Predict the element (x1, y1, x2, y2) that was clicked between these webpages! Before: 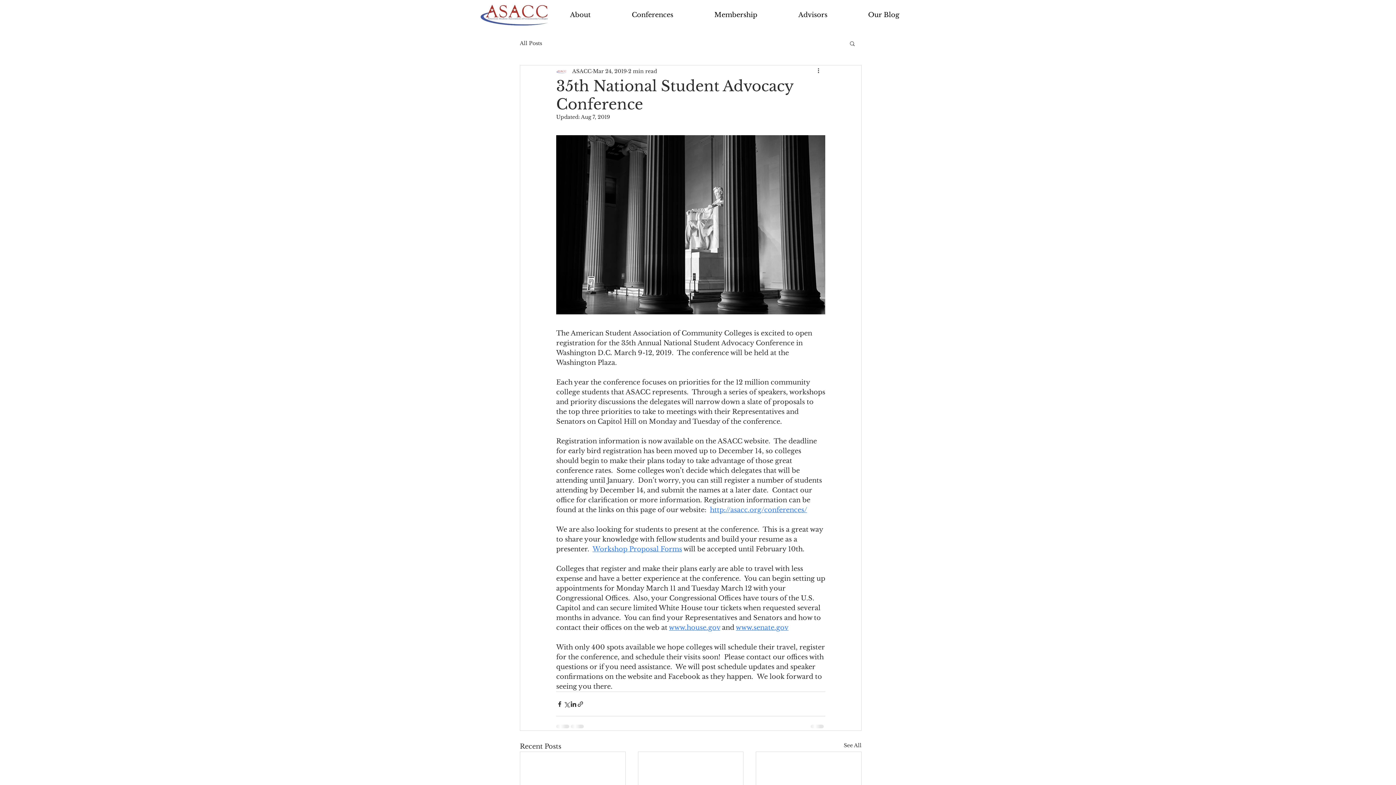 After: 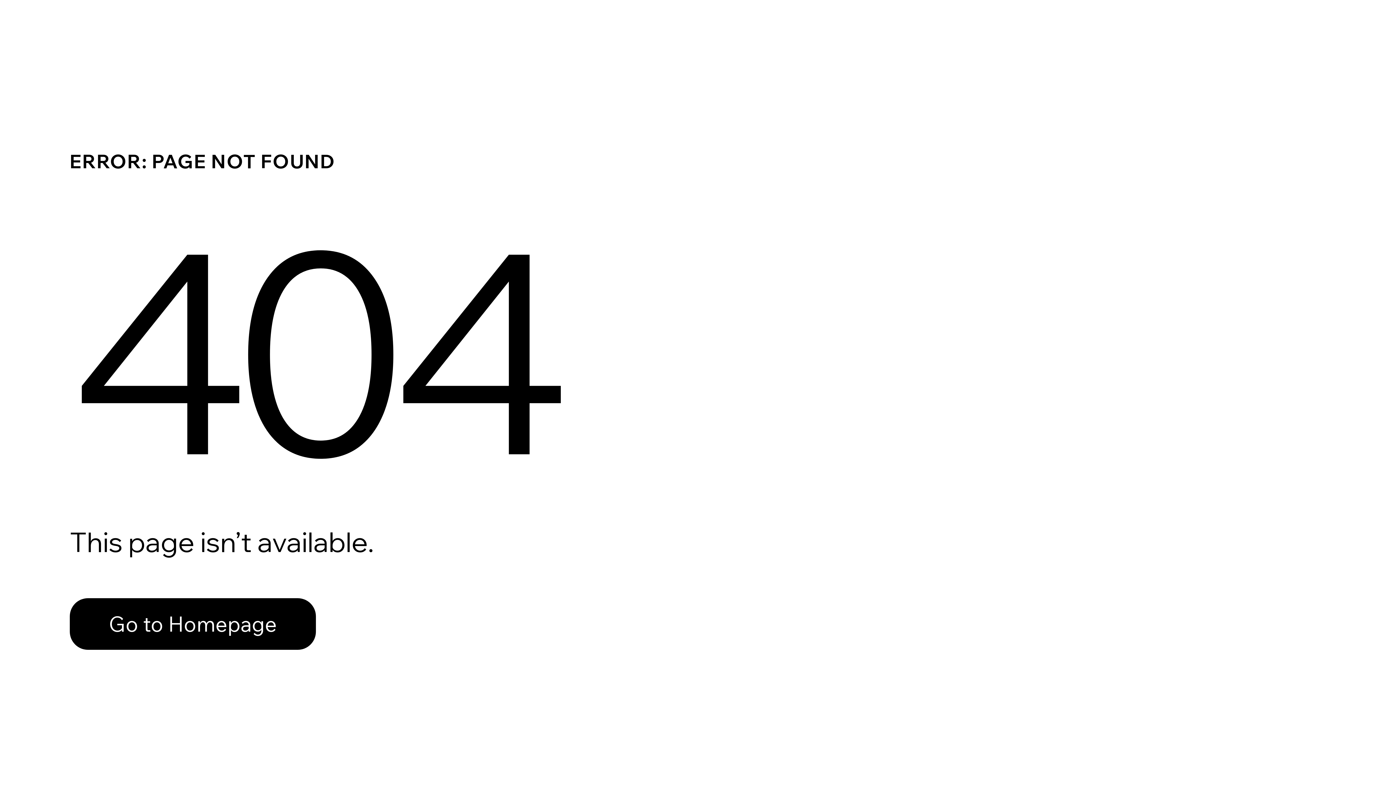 Action: bbox: (592, 545, 682, 553) label: Workshop Proposal Forms